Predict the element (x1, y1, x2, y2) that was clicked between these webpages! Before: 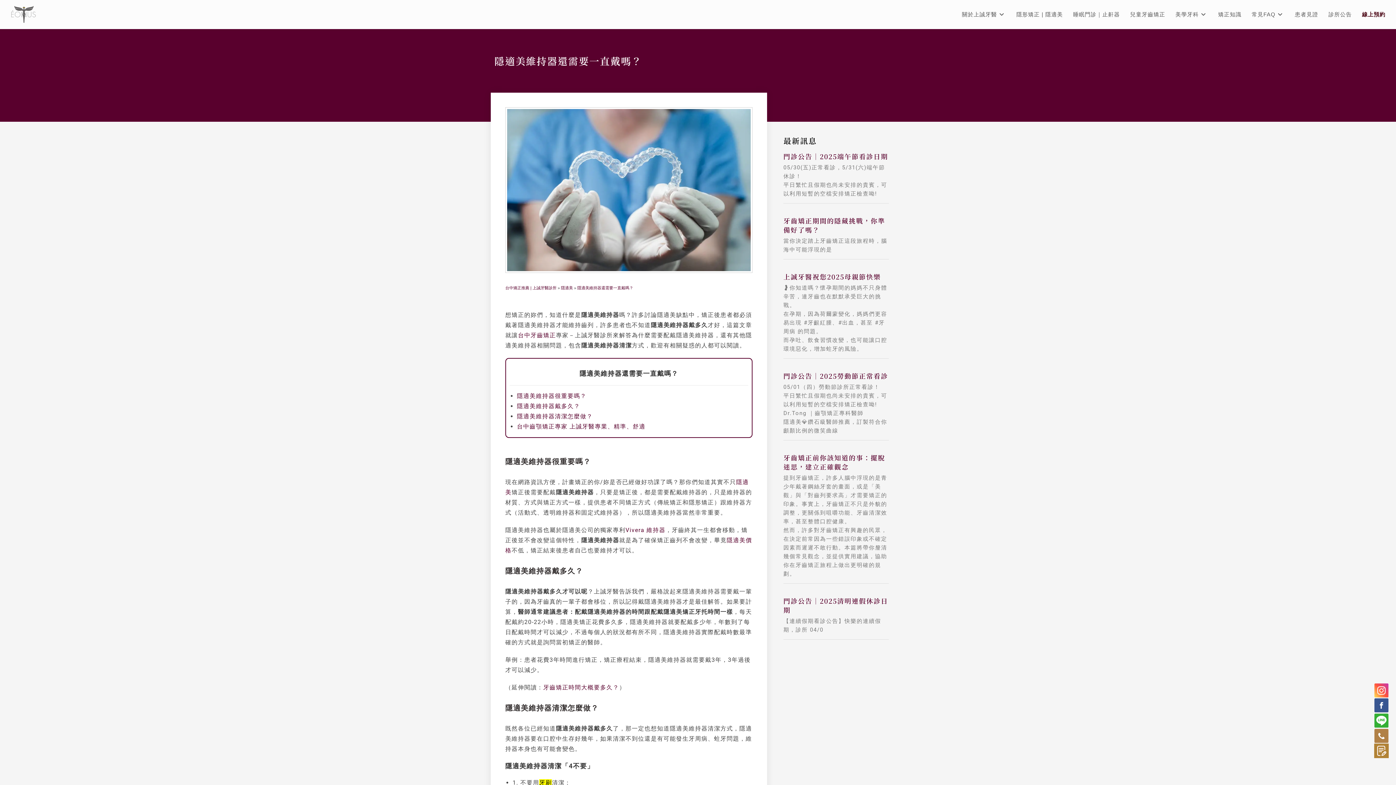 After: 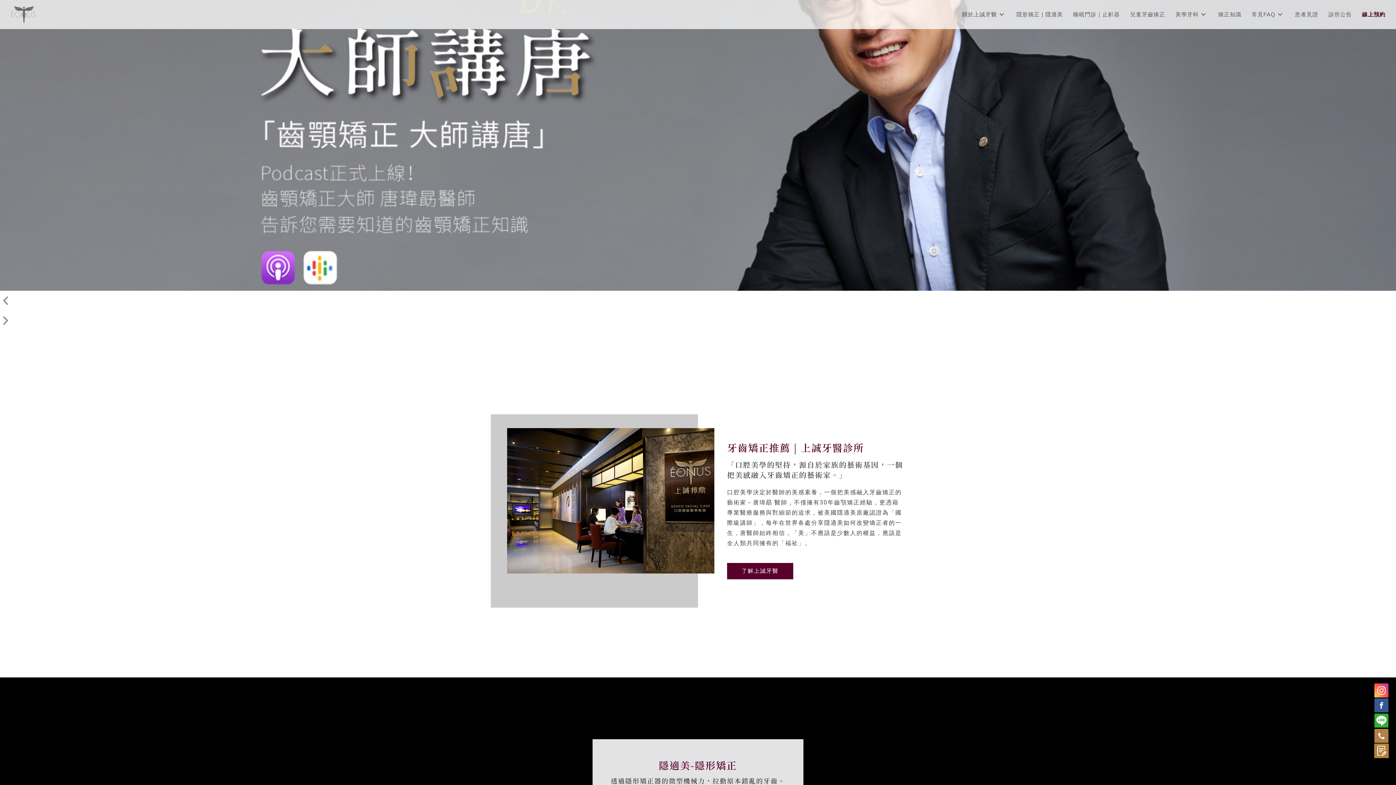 Action: bbox: (505, 285, 557, 290) label: 台中矯正推薦 | 上誠牙醫診所 